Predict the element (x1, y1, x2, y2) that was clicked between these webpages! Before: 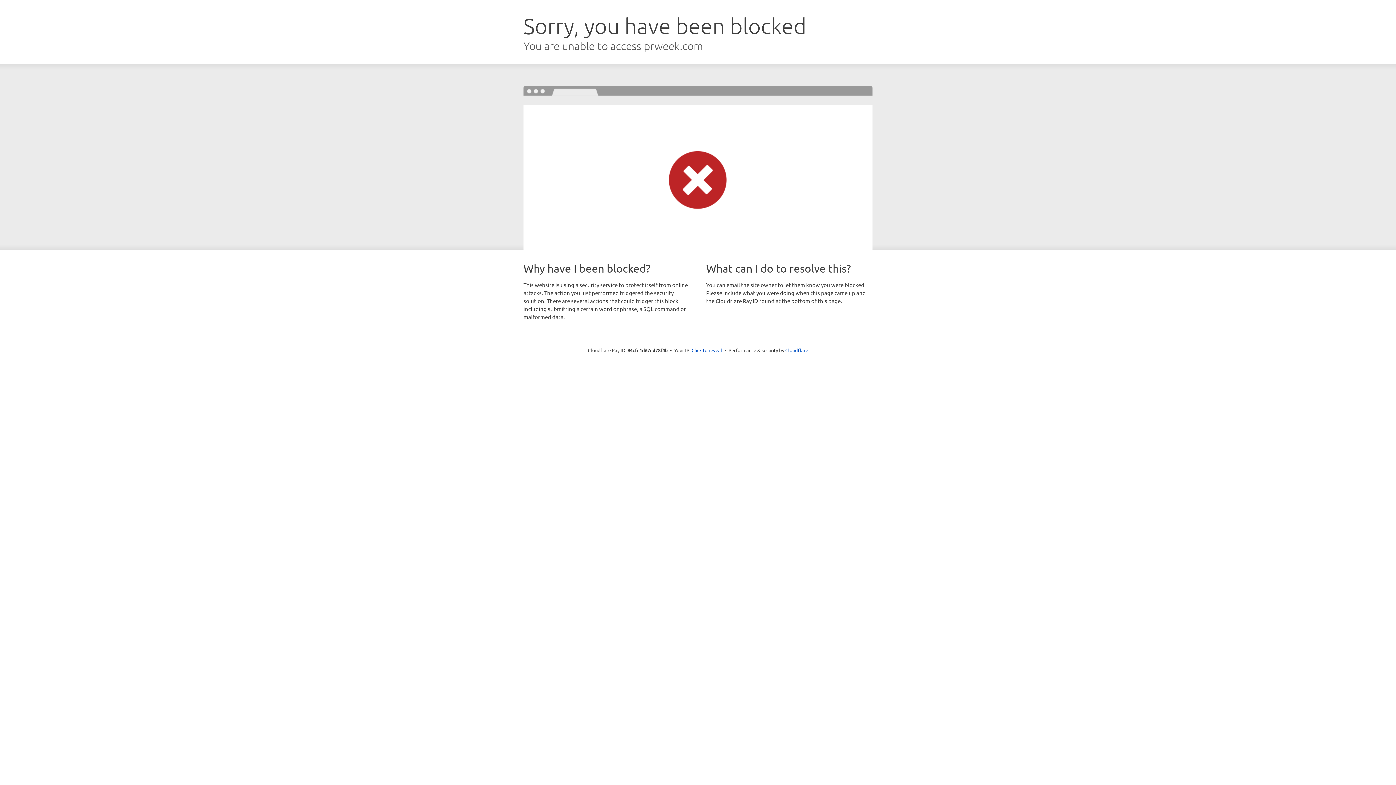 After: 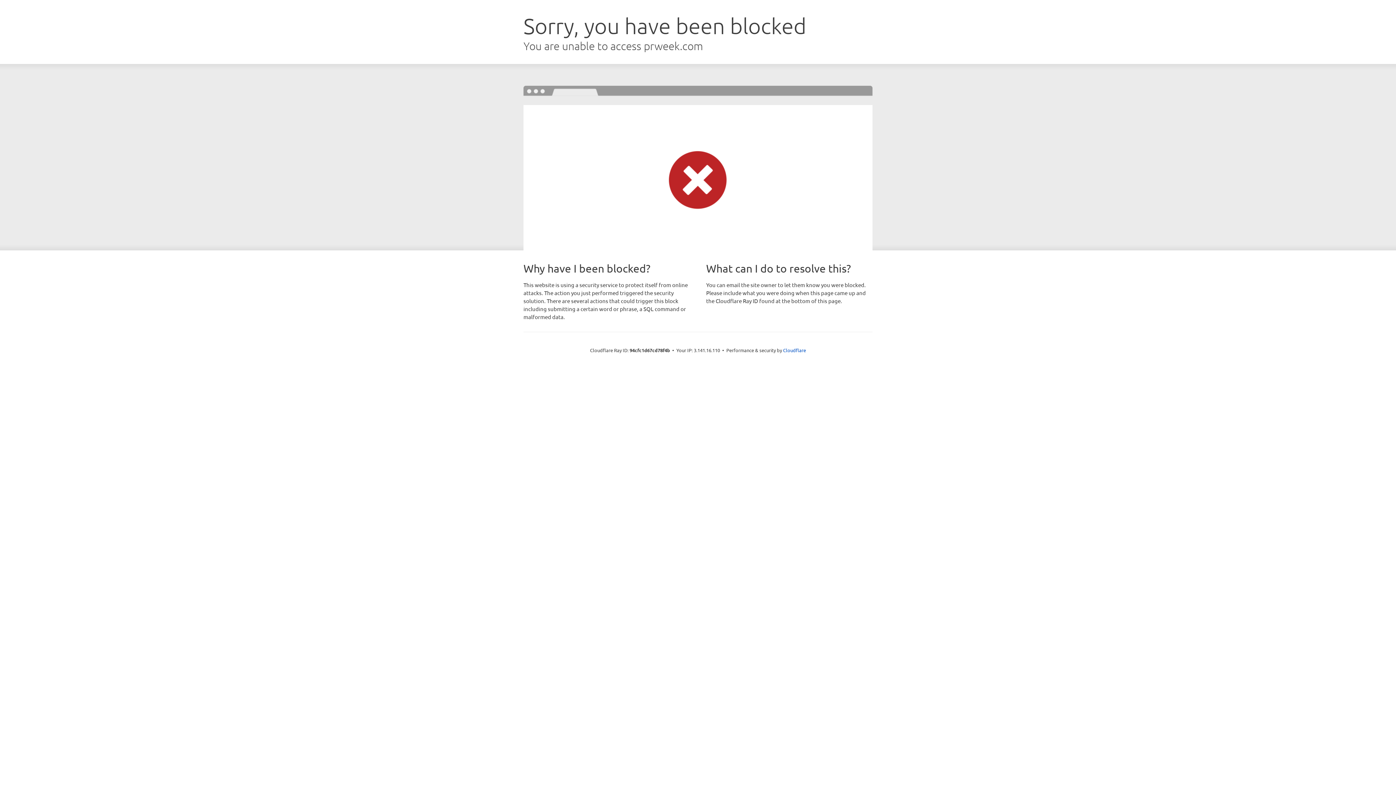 Action: label: Click to reveal bbox: (691, 346, 722, 353)